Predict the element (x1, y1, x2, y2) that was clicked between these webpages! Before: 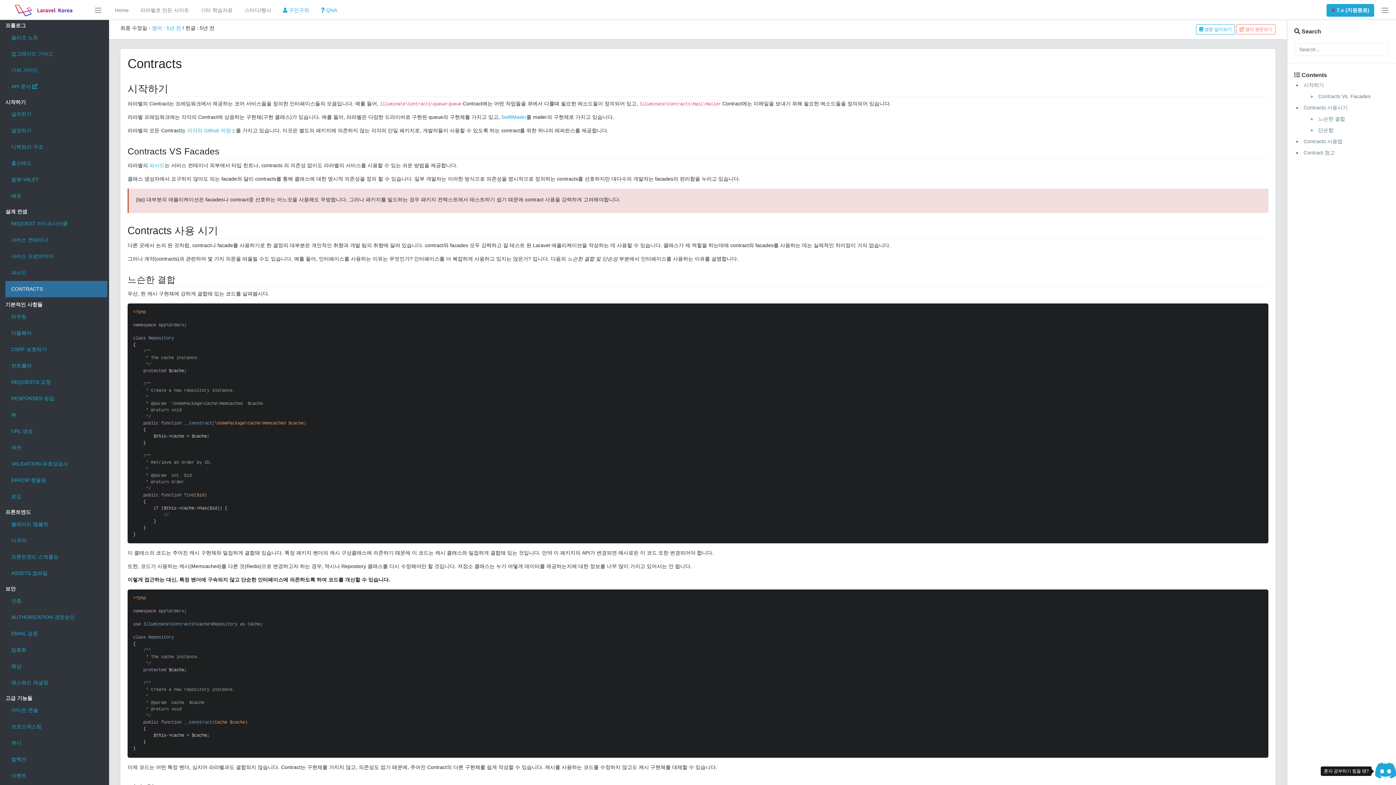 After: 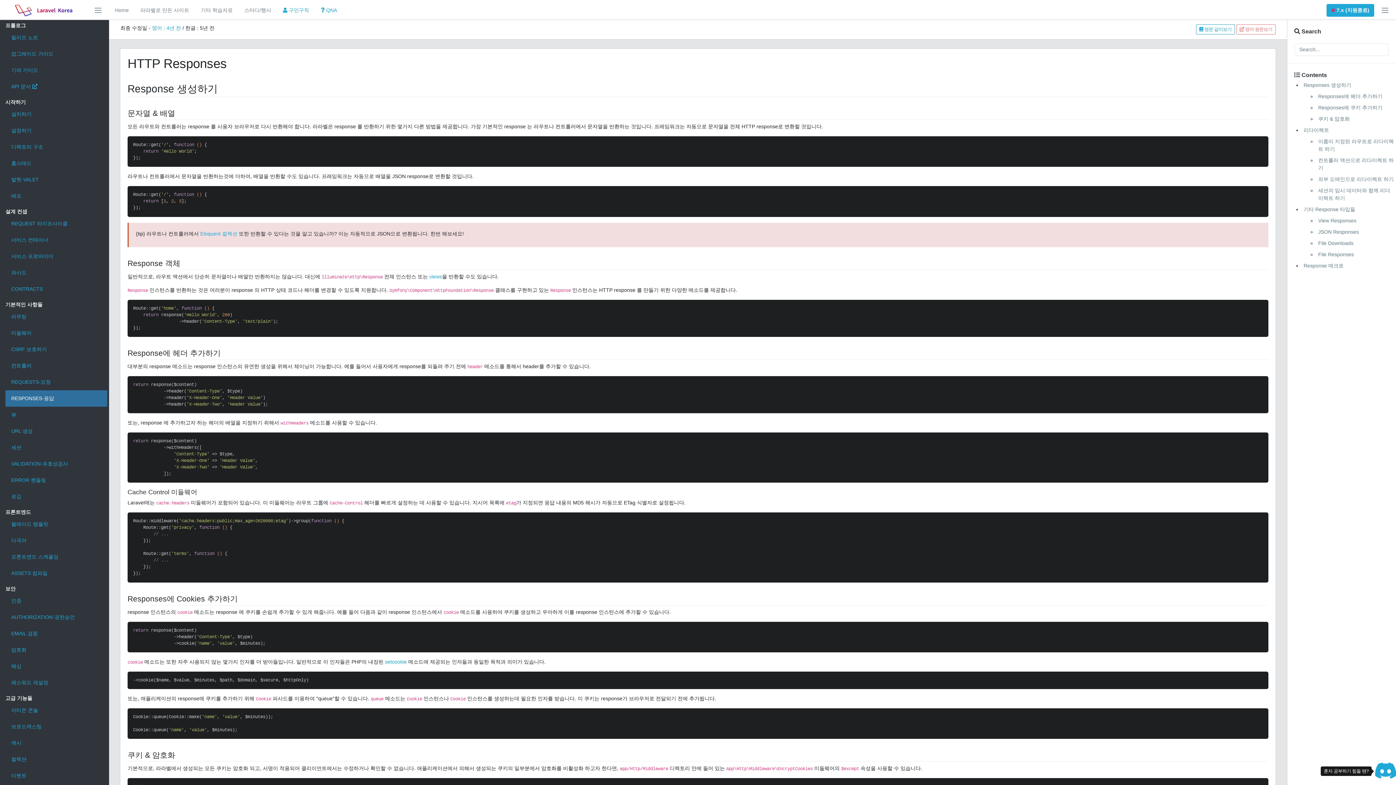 Action: label: RESPONSES-응답 bbox: (5, 390, 107, 406)